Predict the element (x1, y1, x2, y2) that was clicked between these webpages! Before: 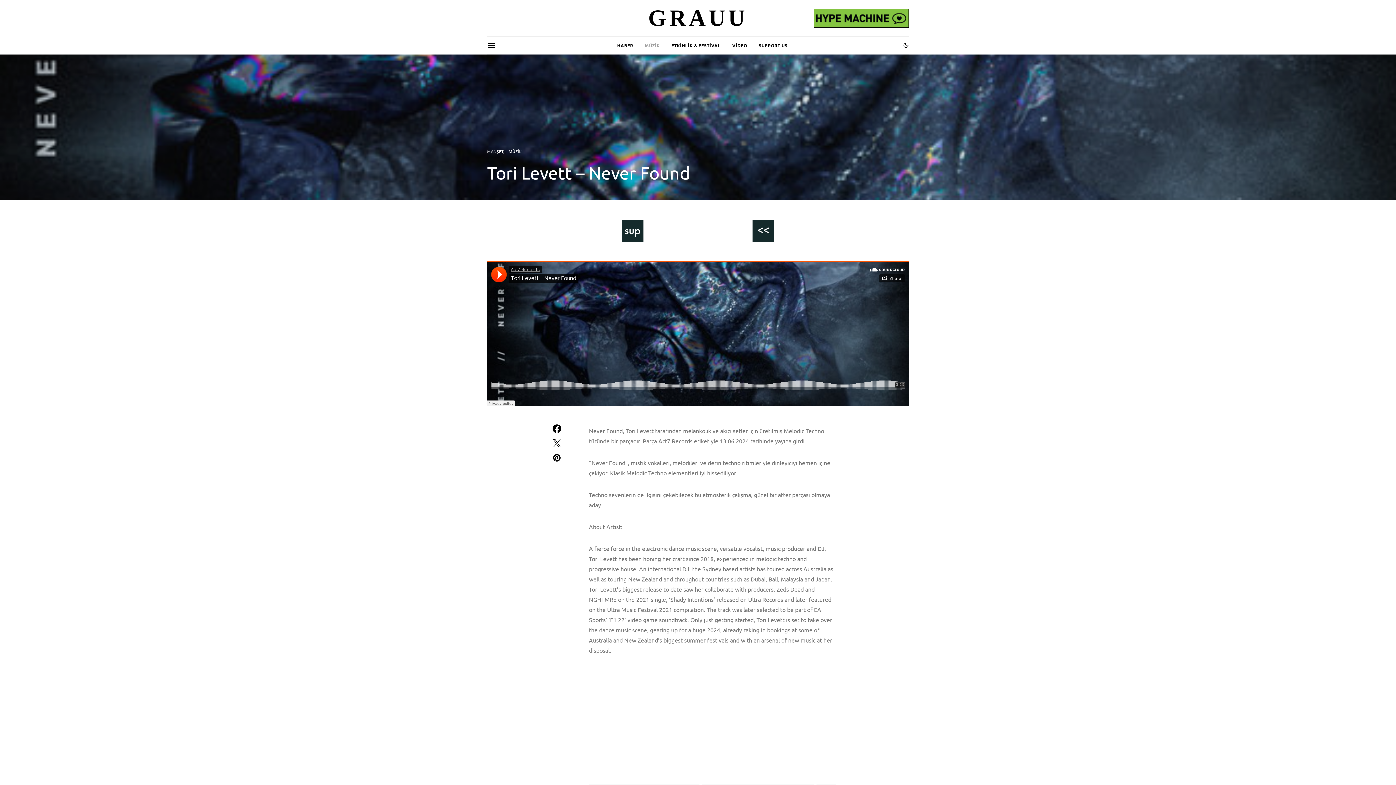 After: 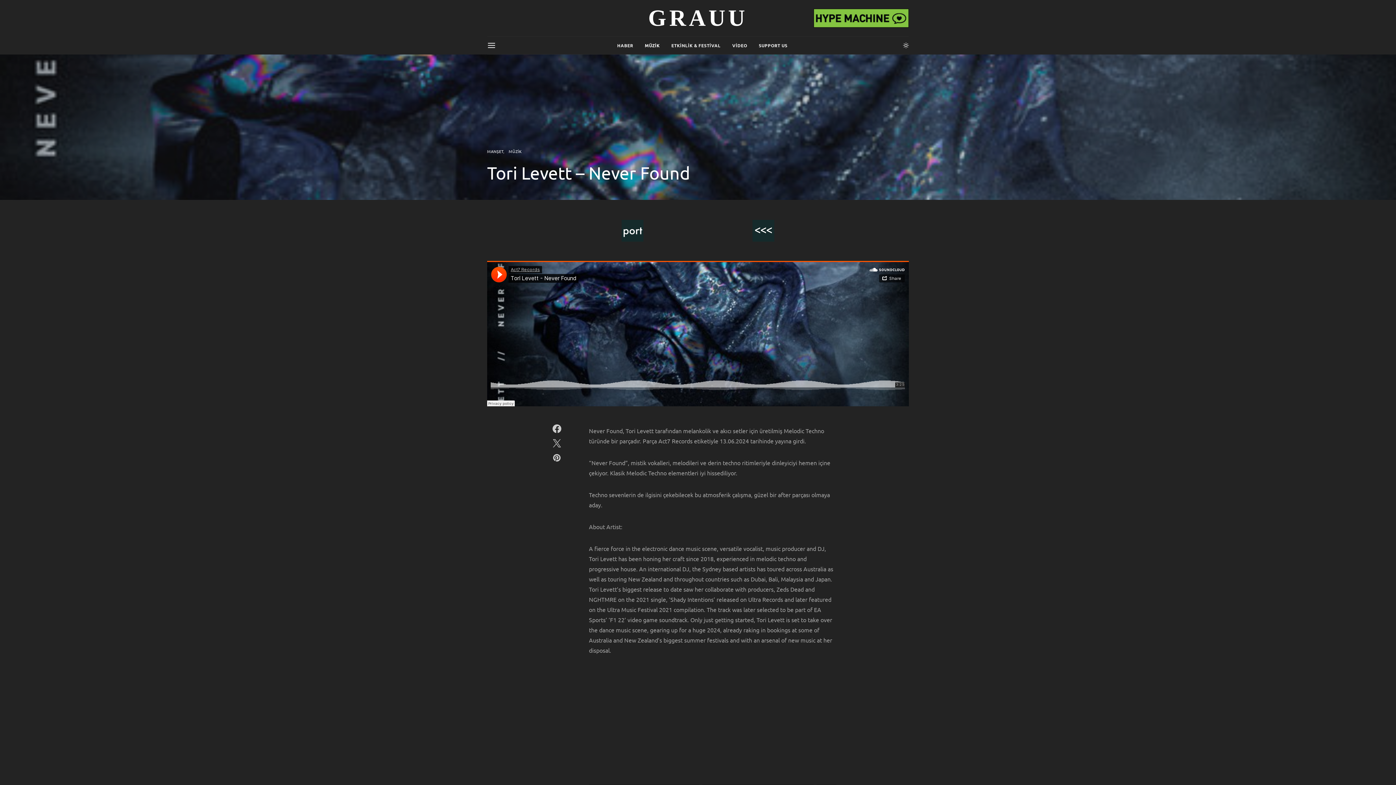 Action: bbox: (903, 42, 909, 48)